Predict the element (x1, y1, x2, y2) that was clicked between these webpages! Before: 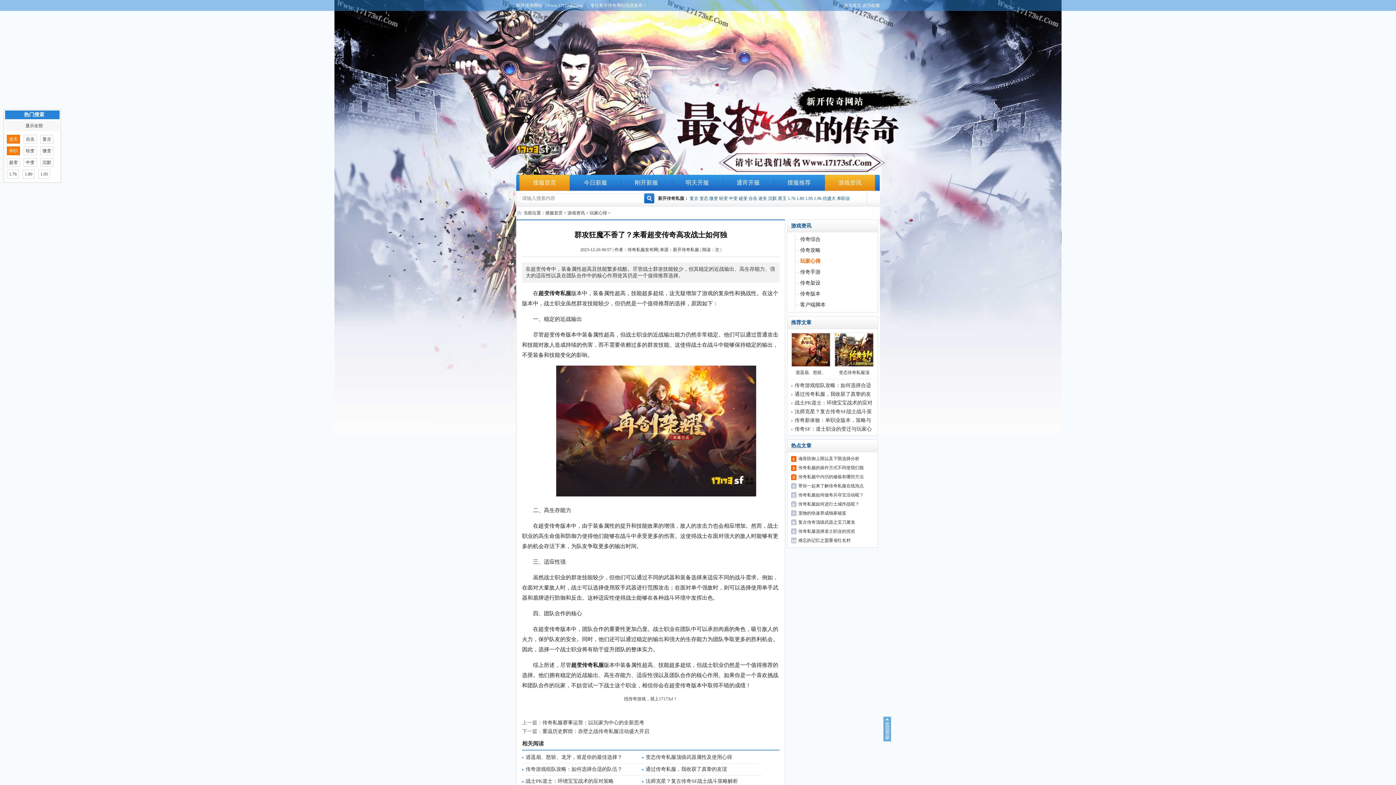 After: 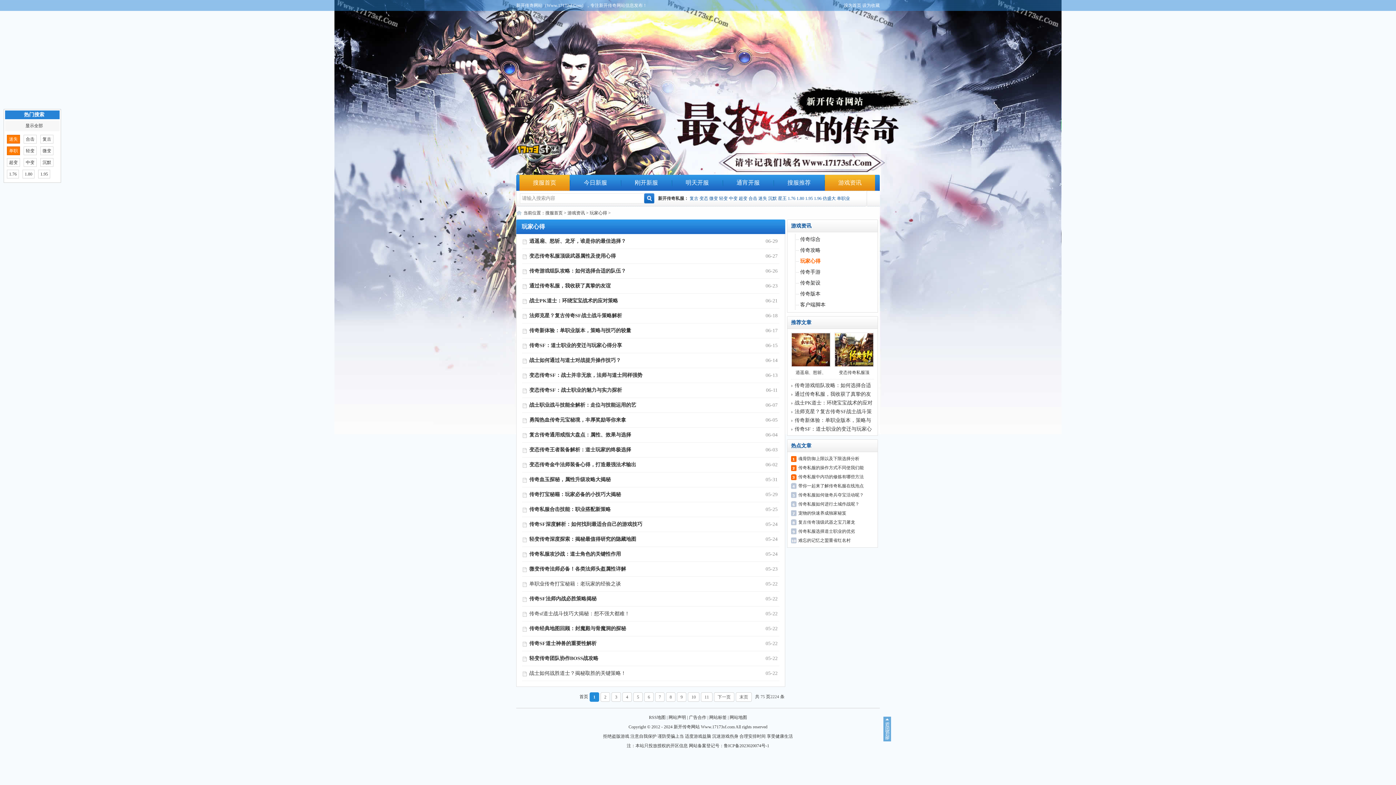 Action: bbox: (800, 258, 820, 264) label: 玩家心得